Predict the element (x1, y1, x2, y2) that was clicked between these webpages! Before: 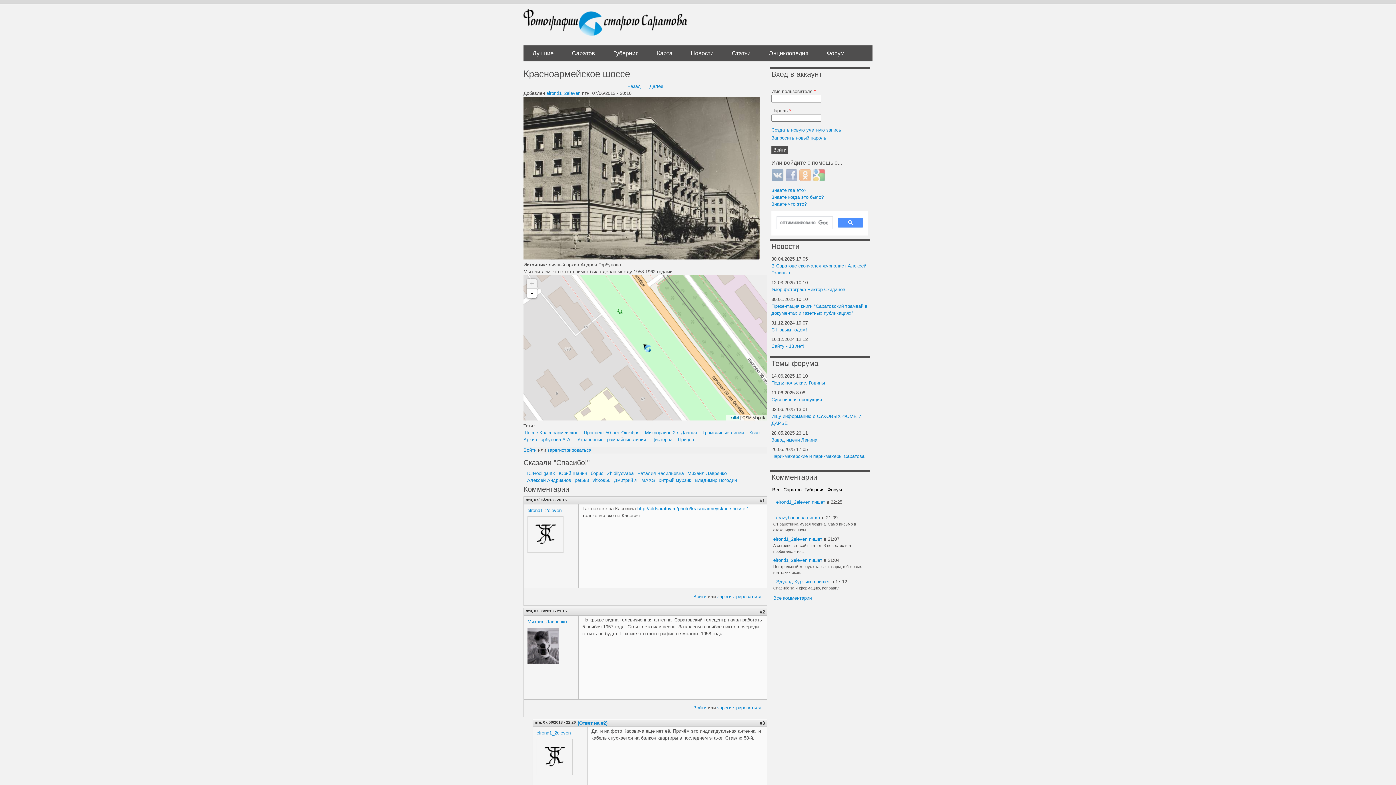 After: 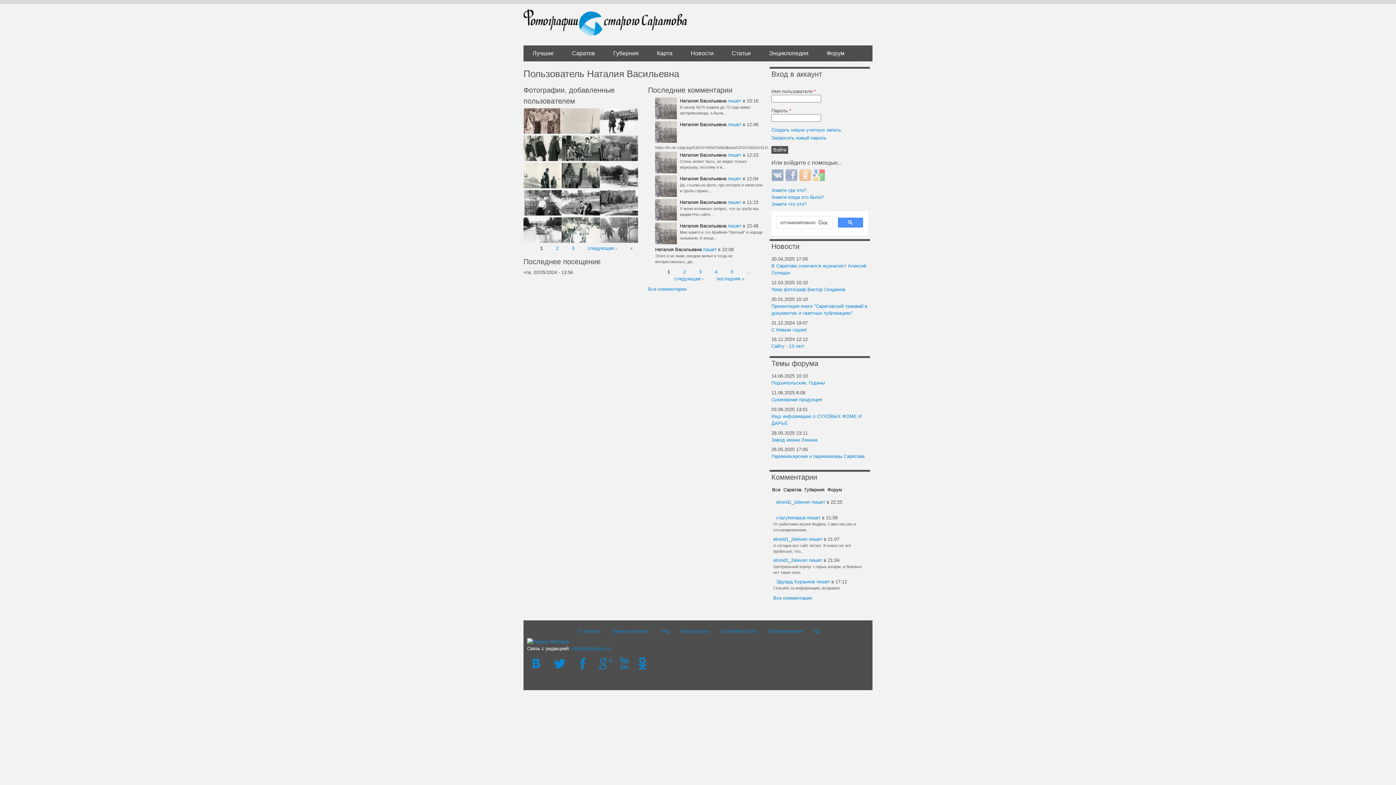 Action: label: Наталия Васильевна bbox: (637, 470, 684, 476)